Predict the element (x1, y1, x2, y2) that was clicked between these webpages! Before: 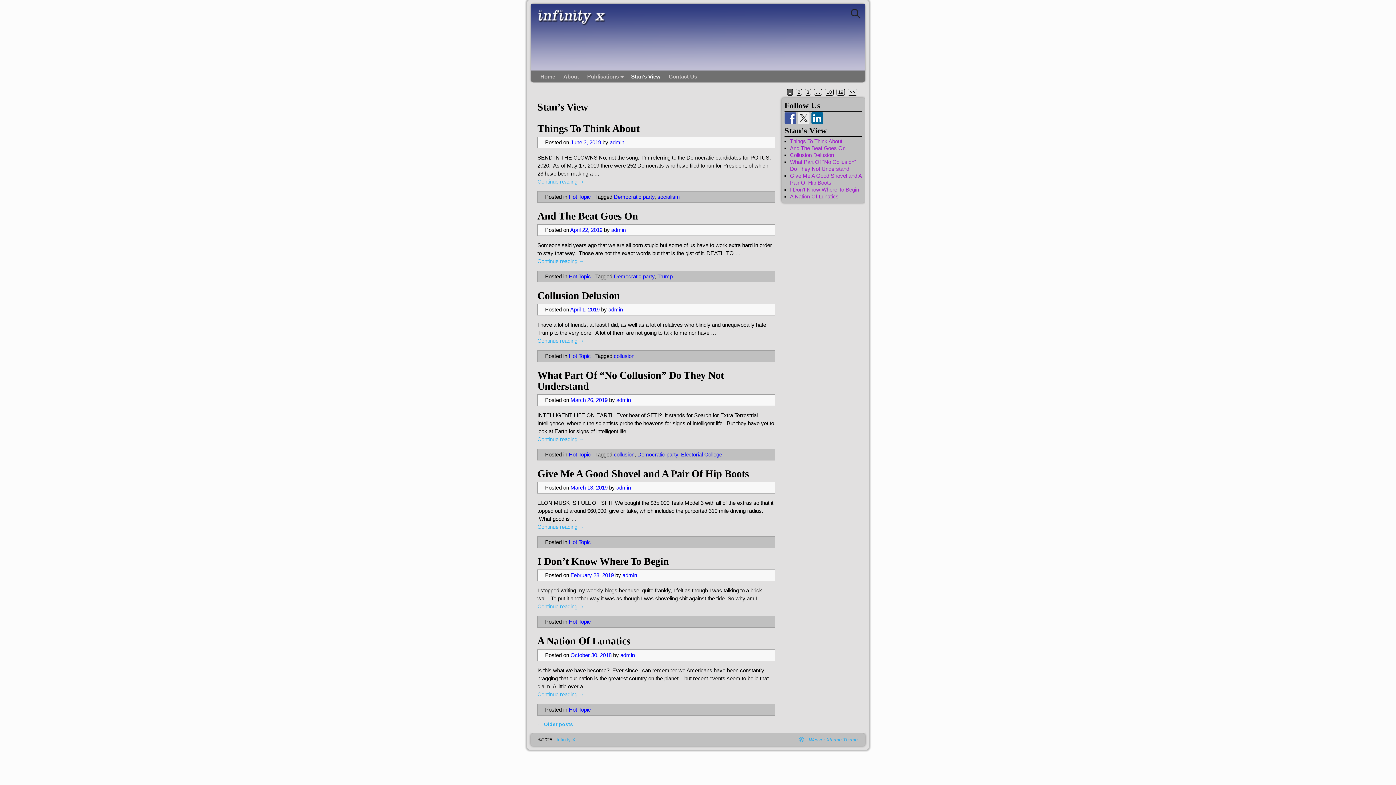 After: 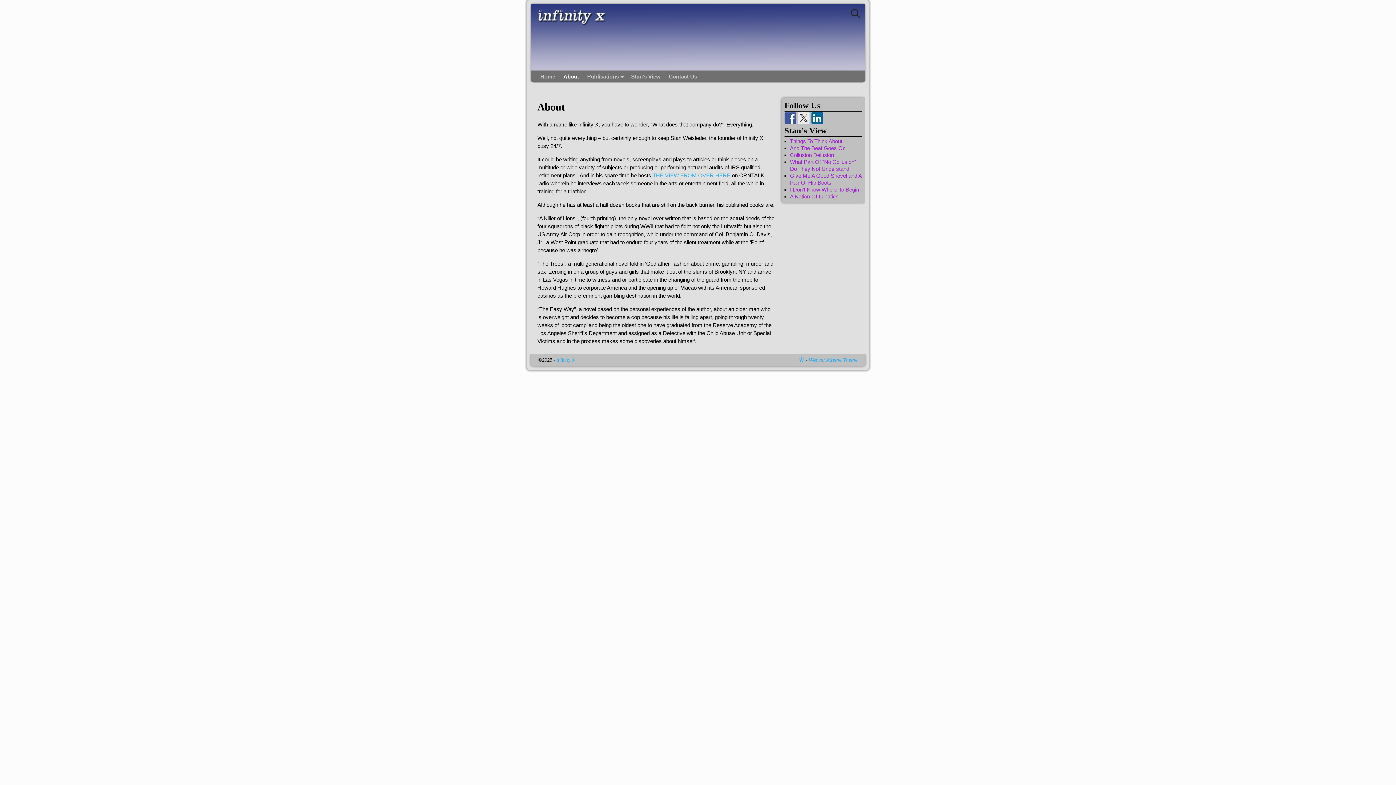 Action: label: About bbox: (559, 70, 583, 82)